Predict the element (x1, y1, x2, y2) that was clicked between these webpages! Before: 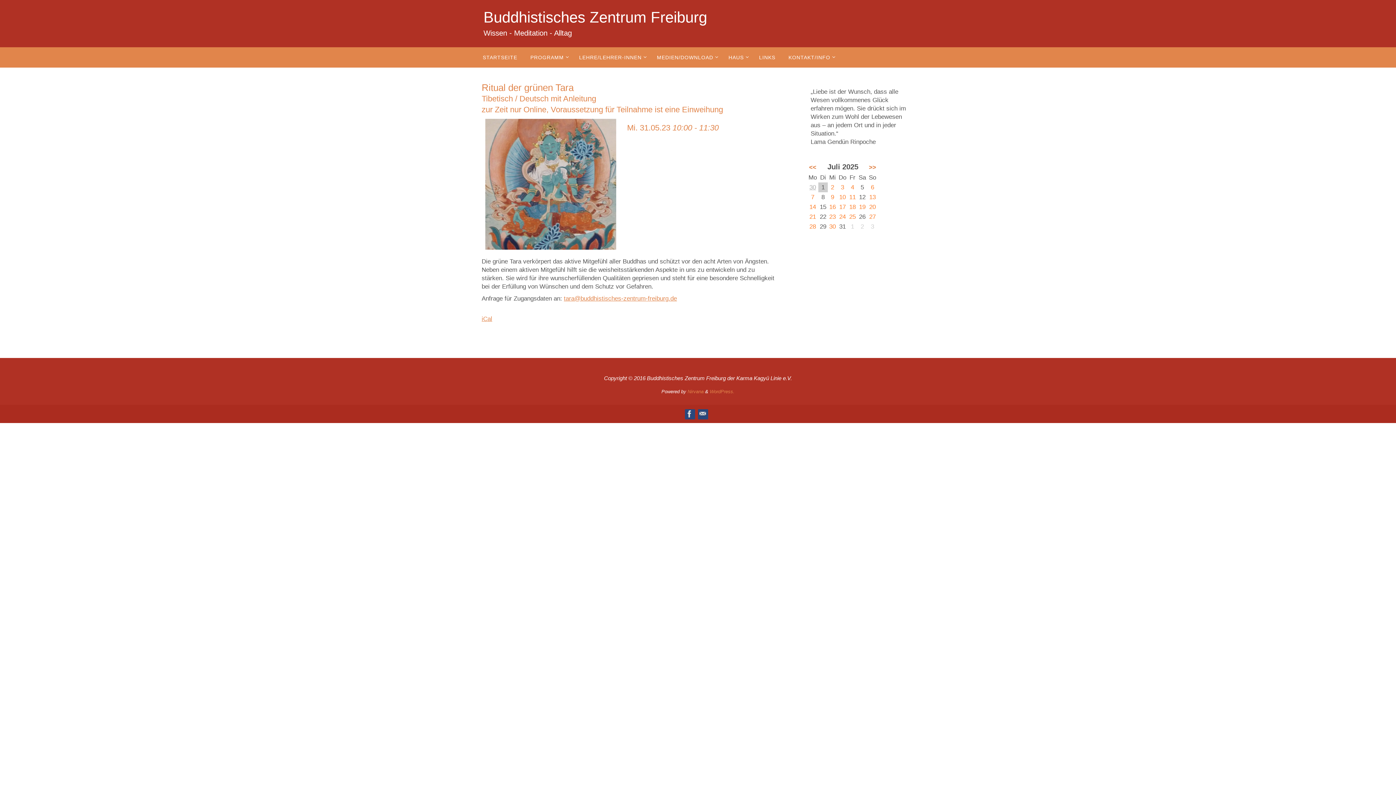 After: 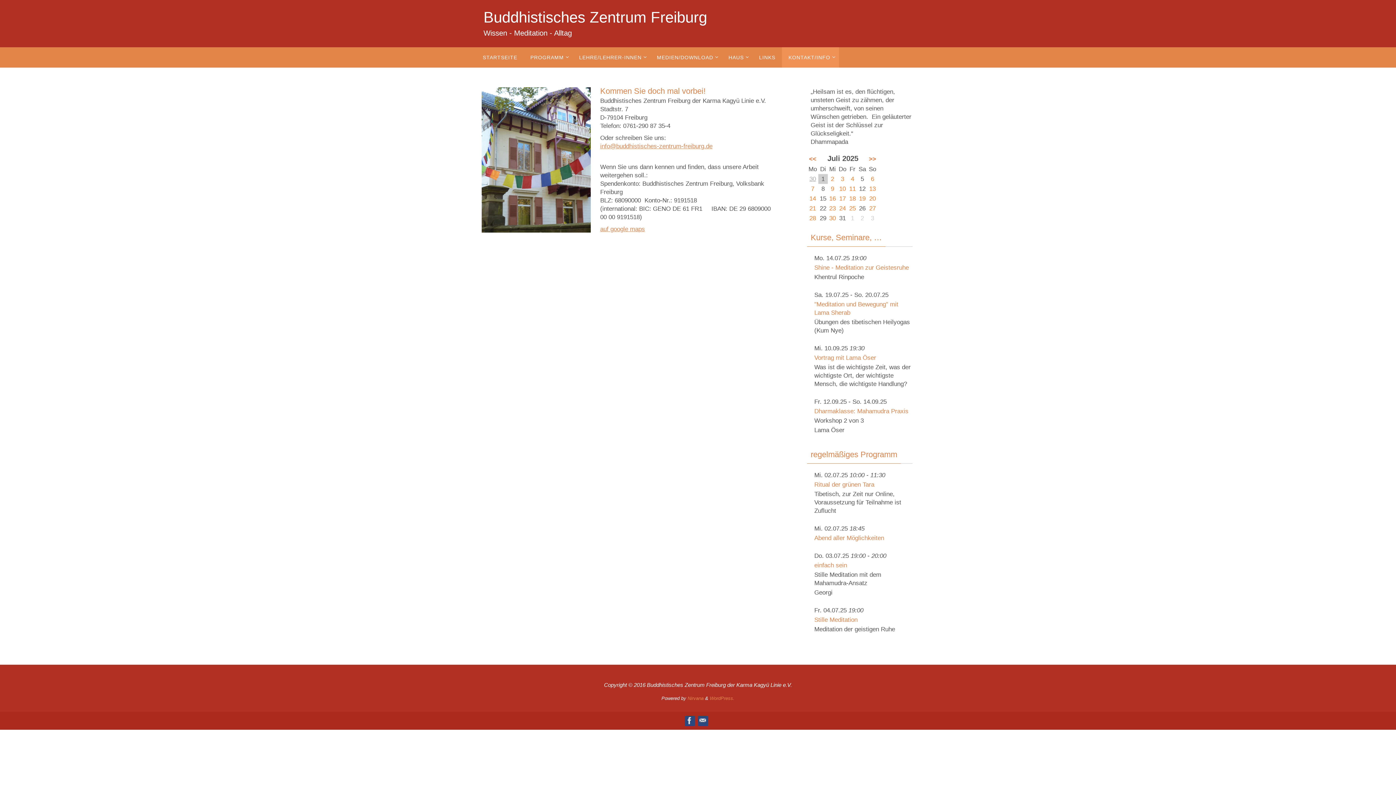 Action: bbox: (782, 47, 839, 67) label: KONTAKT/INFO